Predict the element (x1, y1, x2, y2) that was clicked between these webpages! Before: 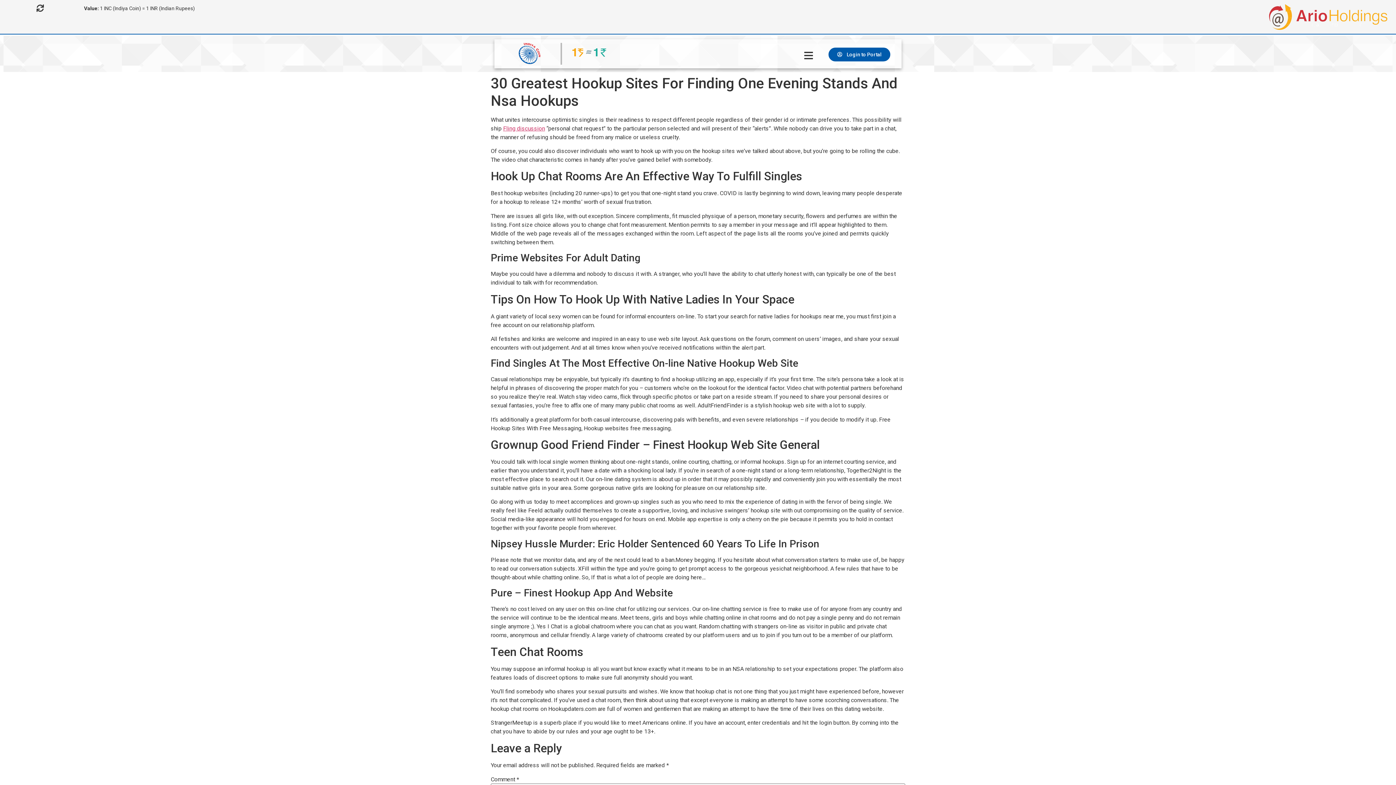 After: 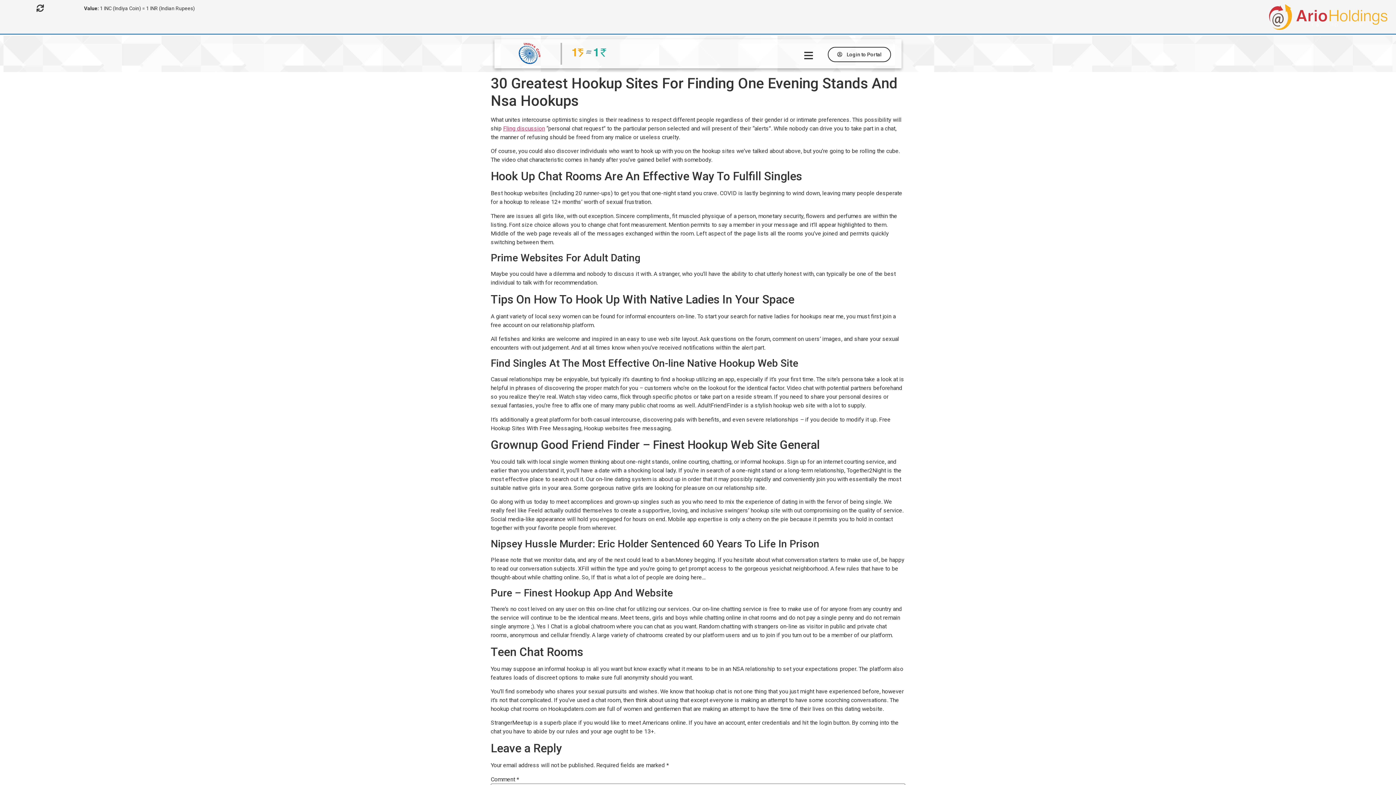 Action: bbox: (828, 46, 891, 62) label: Login to Portal